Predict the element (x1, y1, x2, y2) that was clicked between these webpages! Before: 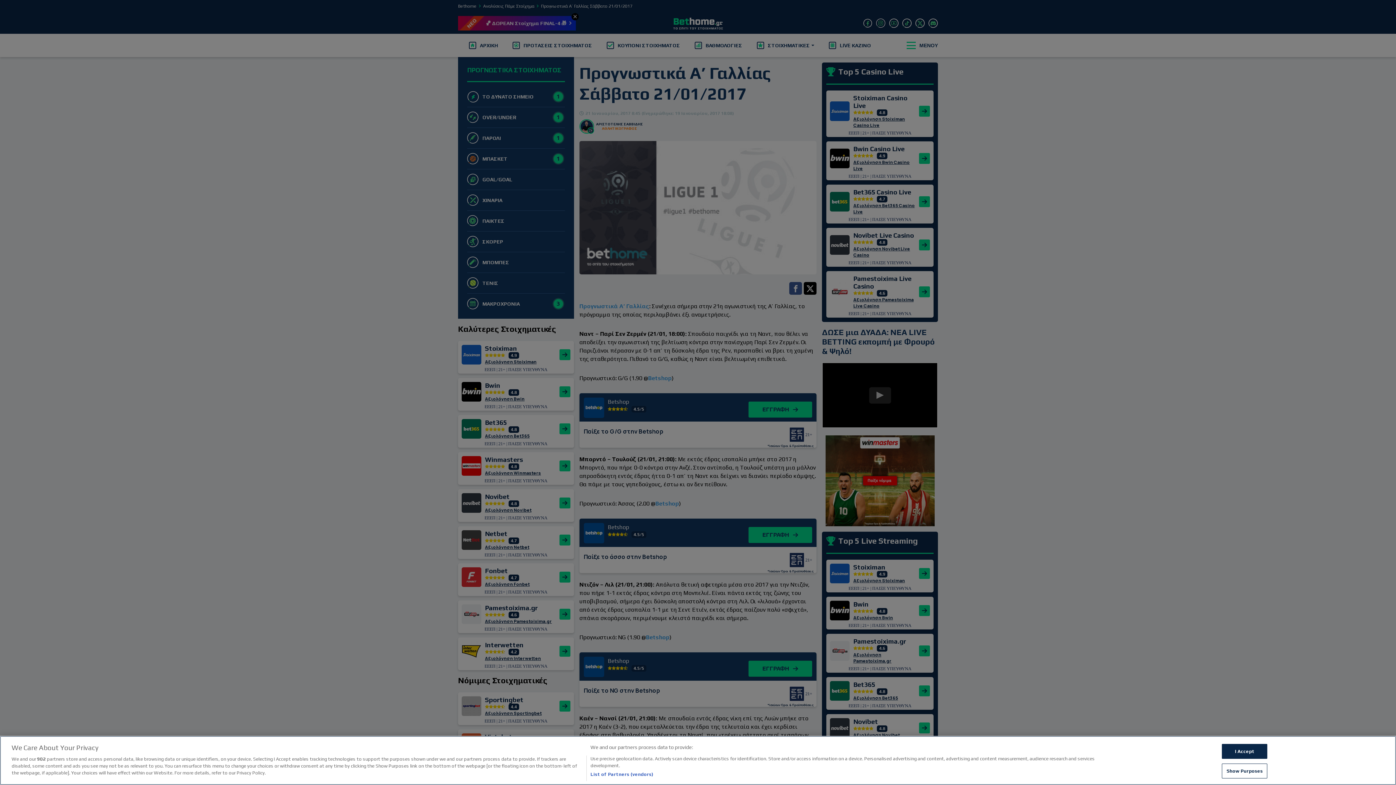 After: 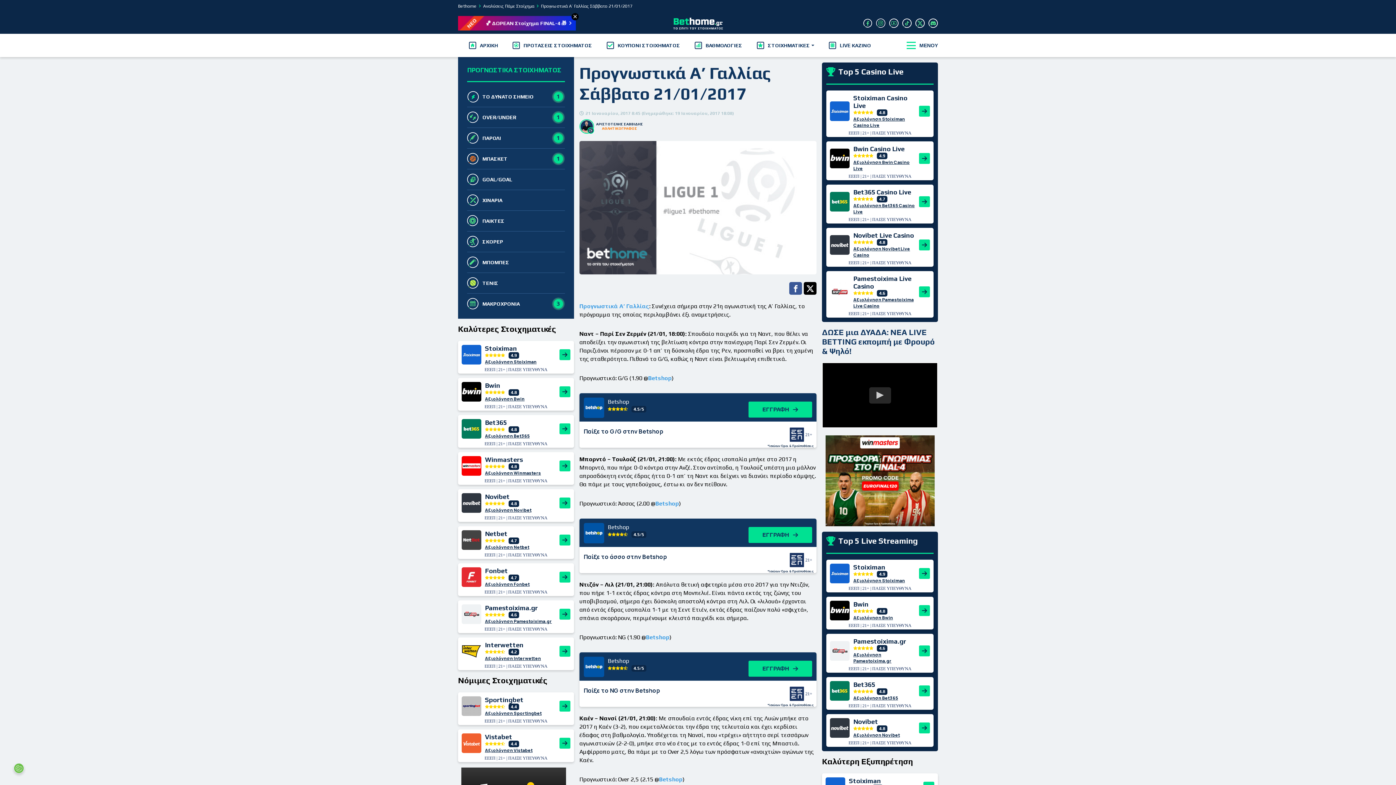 Action: label: I Accept bbox: (1222, 744, 1267, 759)